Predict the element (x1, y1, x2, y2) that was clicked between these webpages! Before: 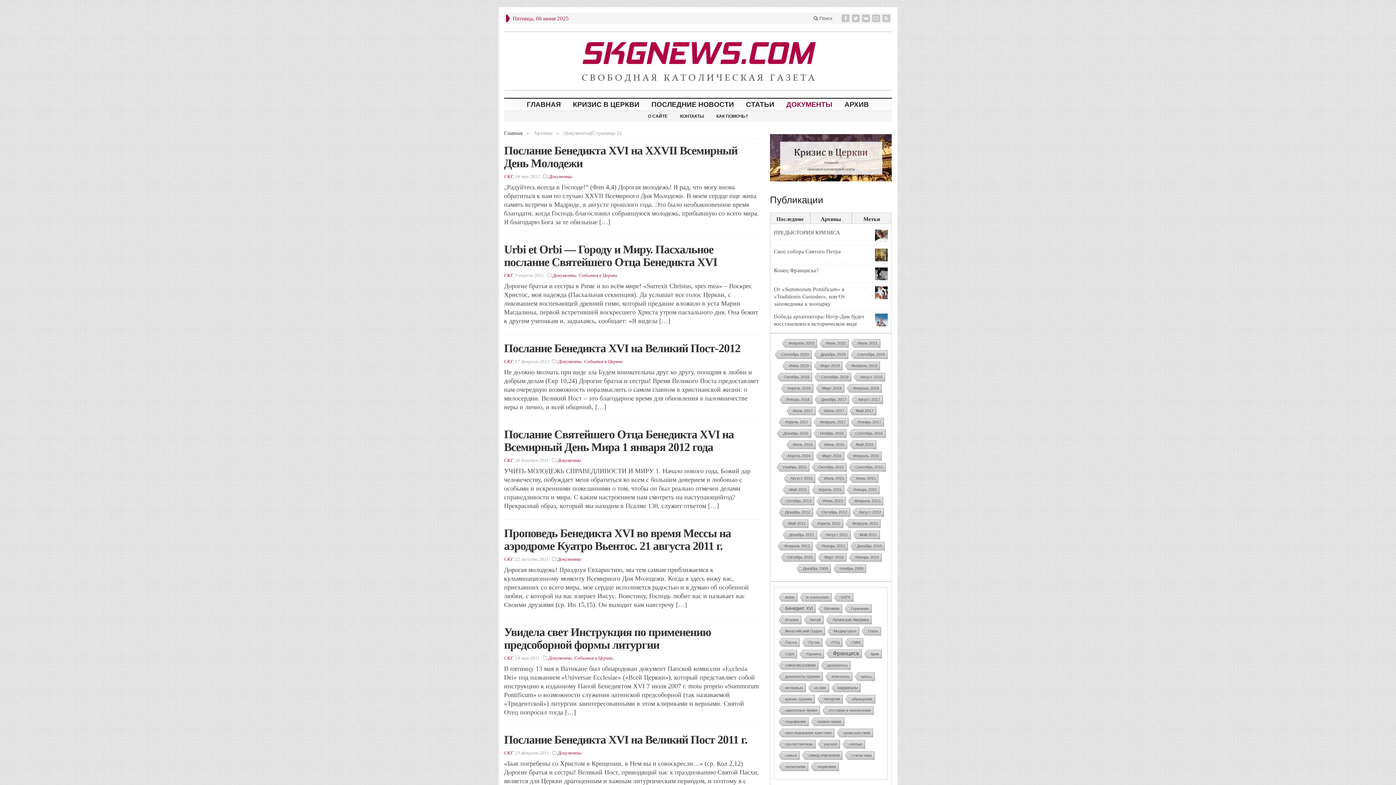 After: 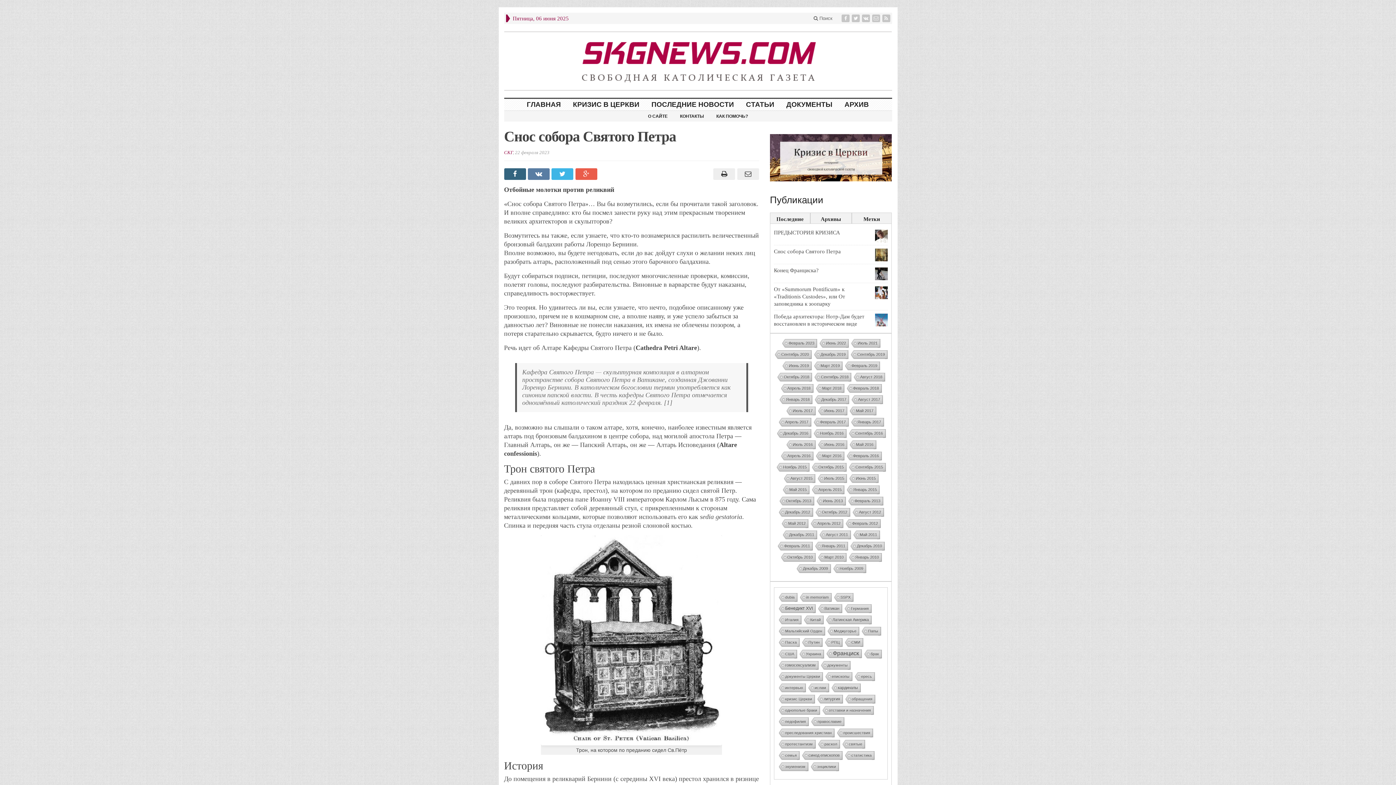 Action: label: Снос собора Святого Петра bbox: (774, 248, 841, 254)